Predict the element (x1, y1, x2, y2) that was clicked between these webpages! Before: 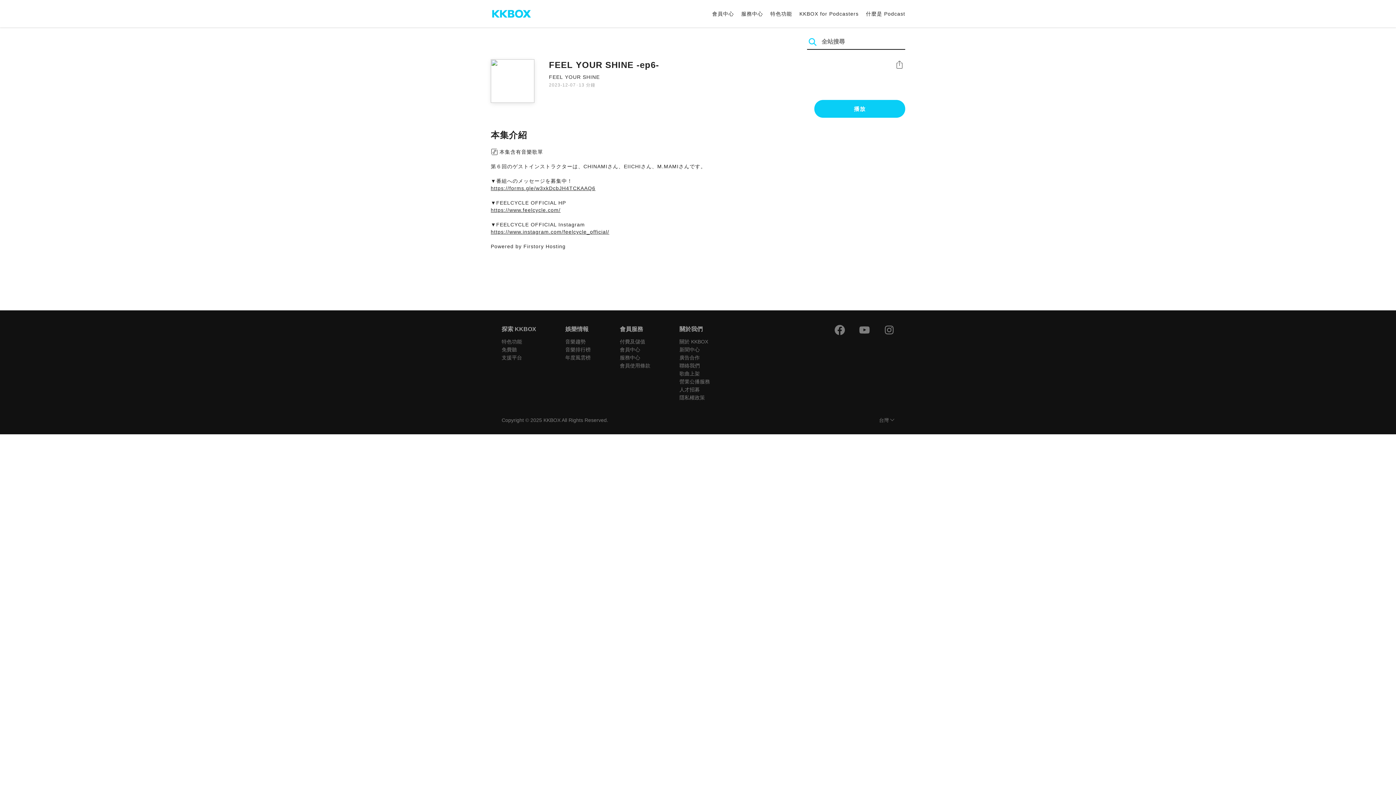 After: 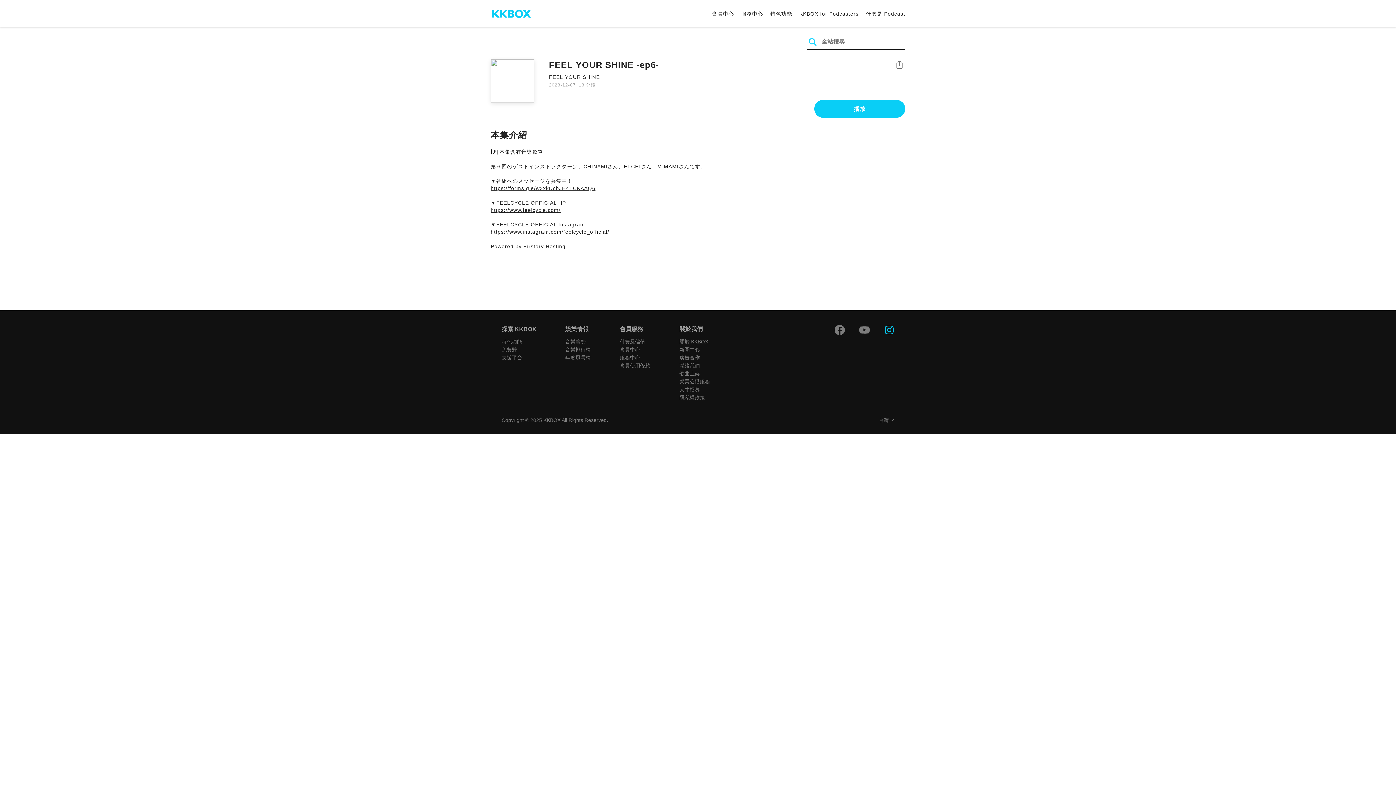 Action: bbox: (884, 325, 894, 335)